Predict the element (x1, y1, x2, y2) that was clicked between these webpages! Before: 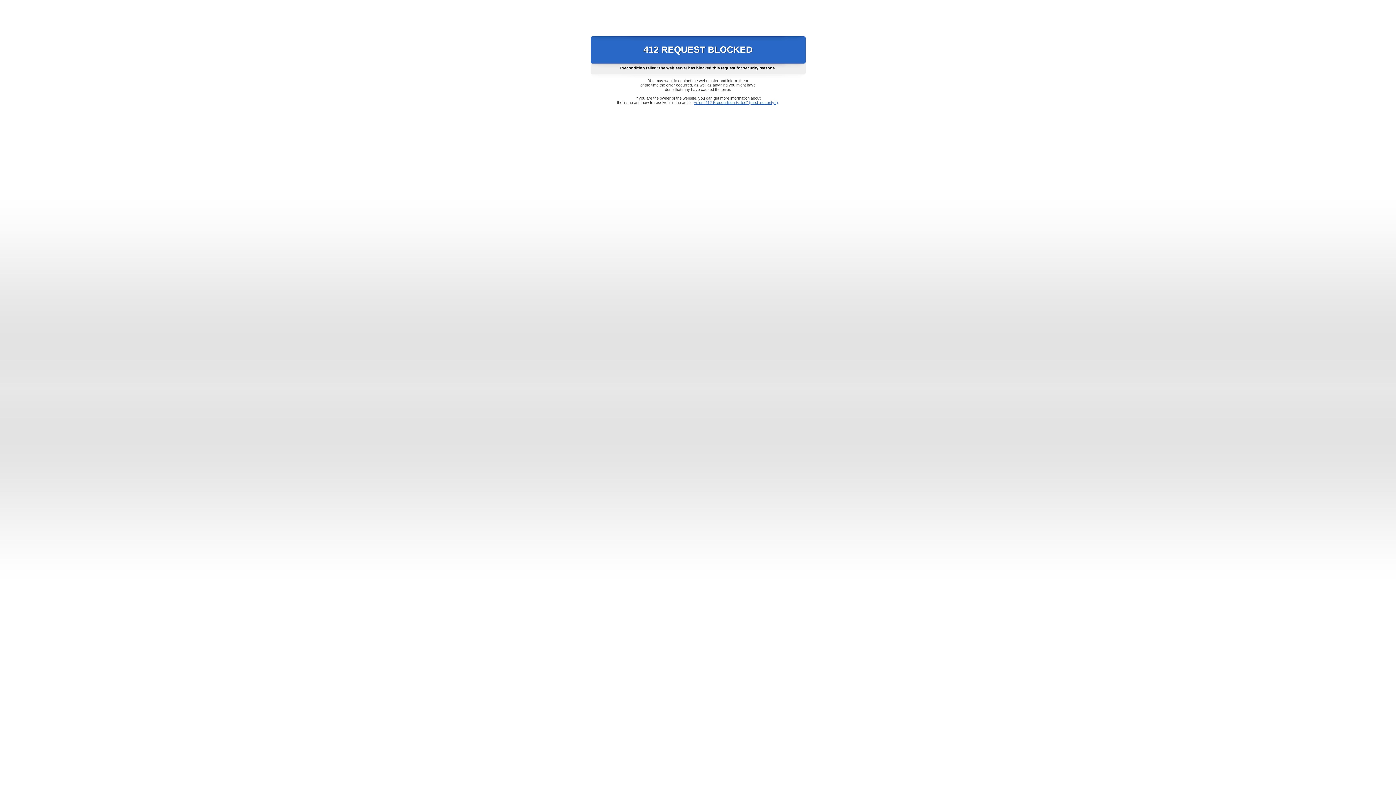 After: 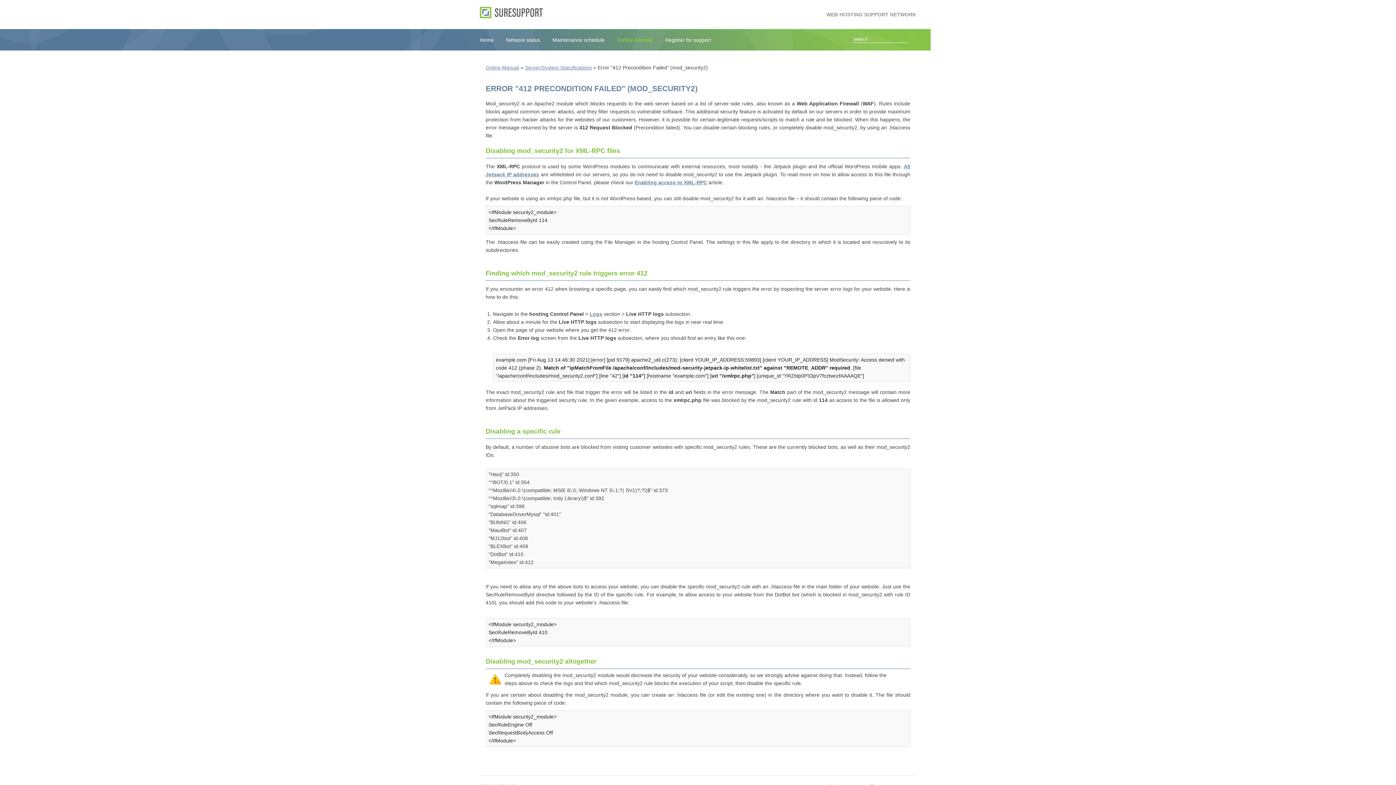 Action: bbox: (693, 100, 778, 104) label: Error "412 Precondition Failed" (mod_security2)